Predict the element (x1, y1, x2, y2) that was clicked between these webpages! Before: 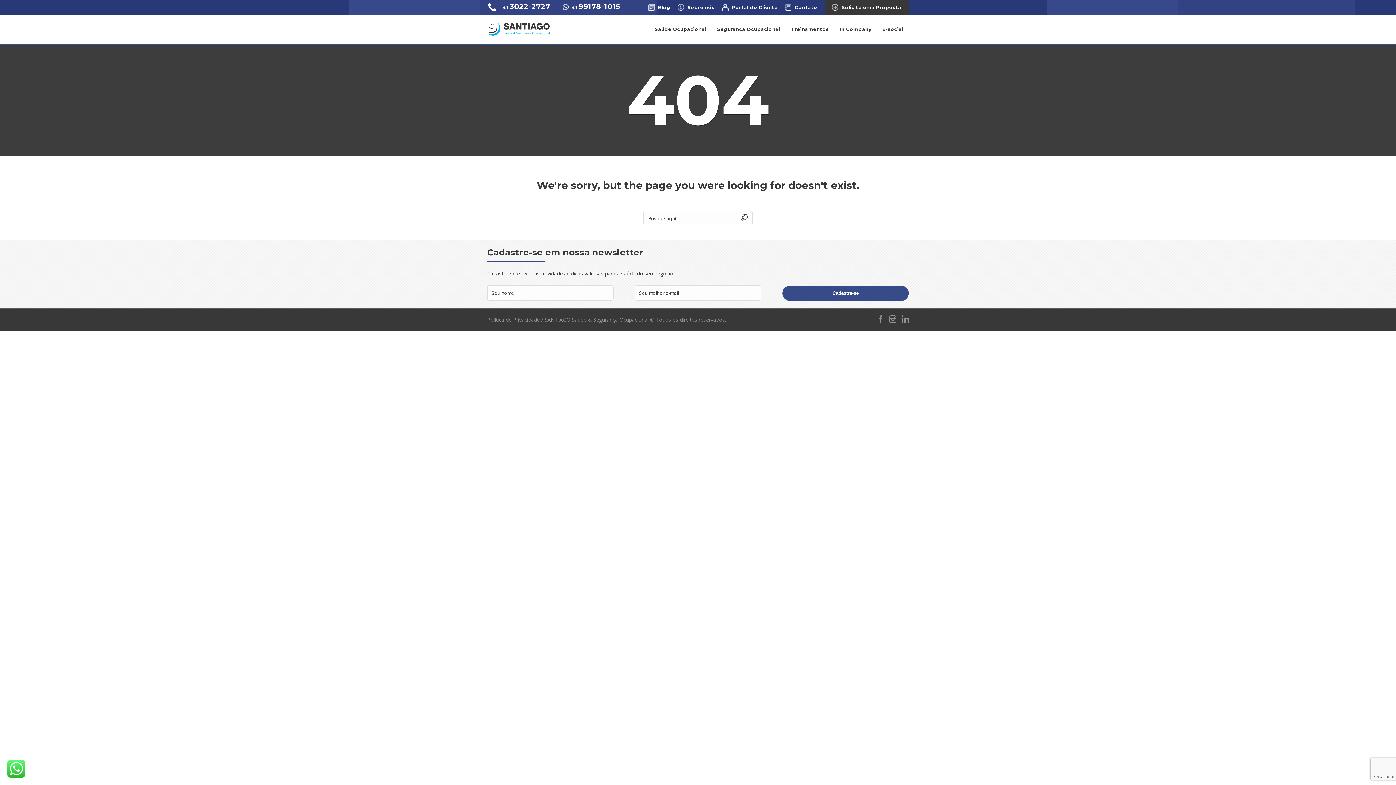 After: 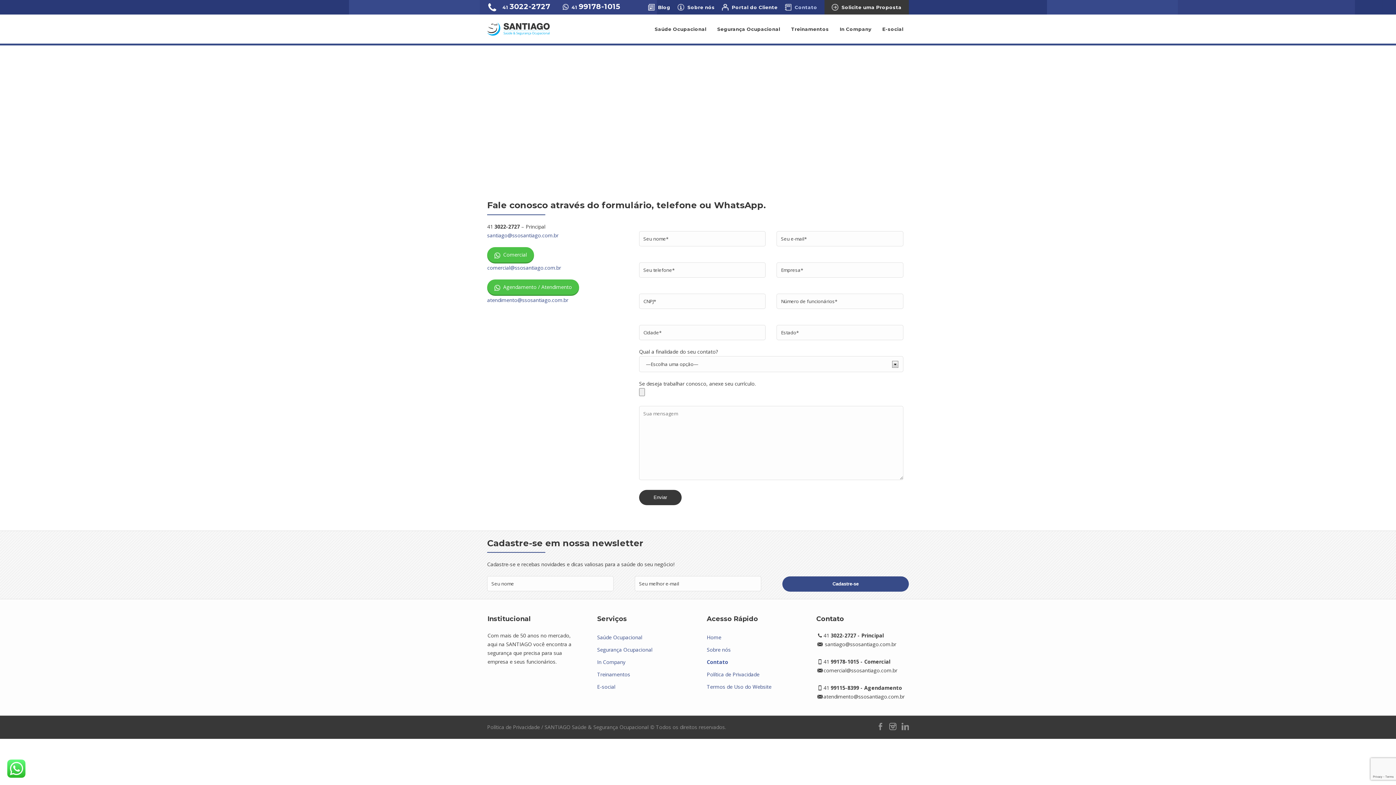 Action: label: Solicite uma Proposta bbox: (841, 0, 901, 14)